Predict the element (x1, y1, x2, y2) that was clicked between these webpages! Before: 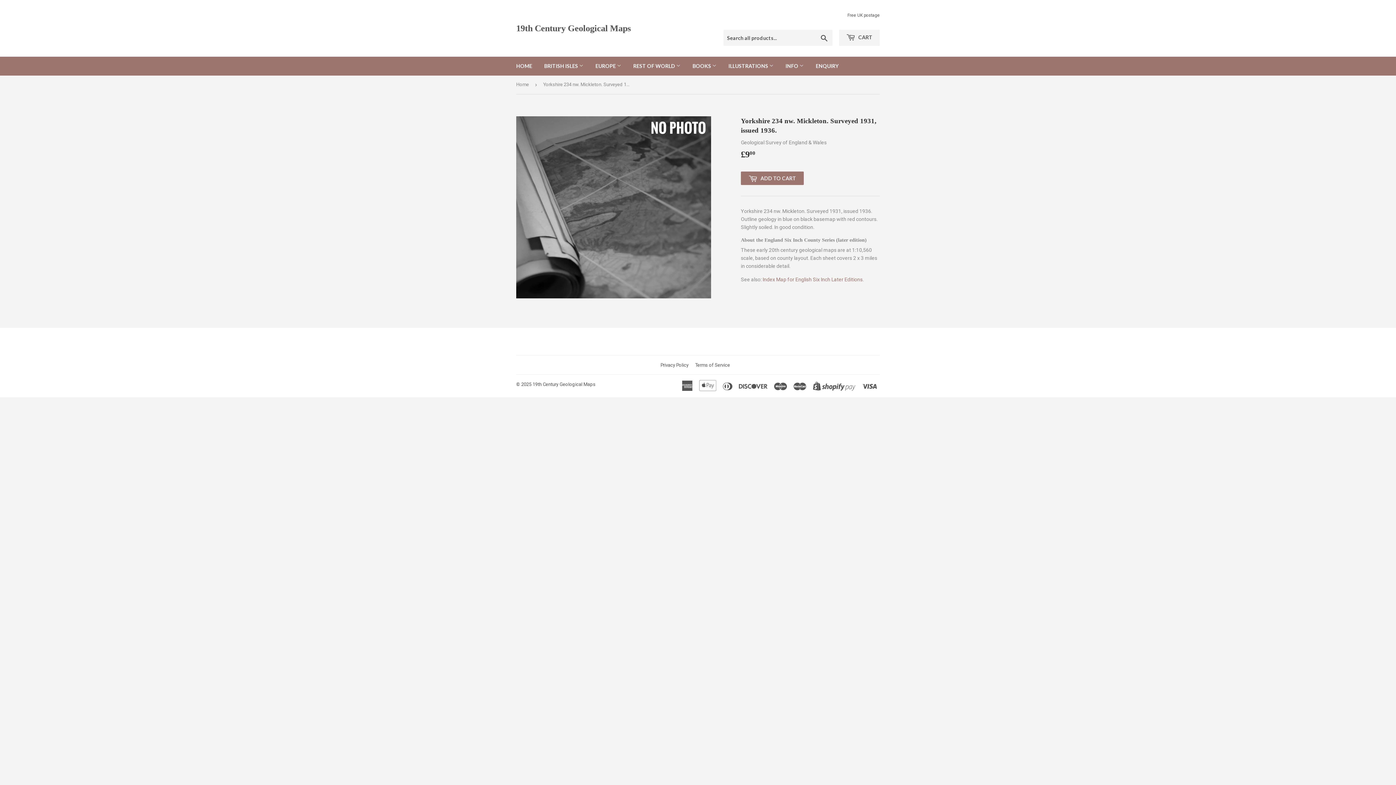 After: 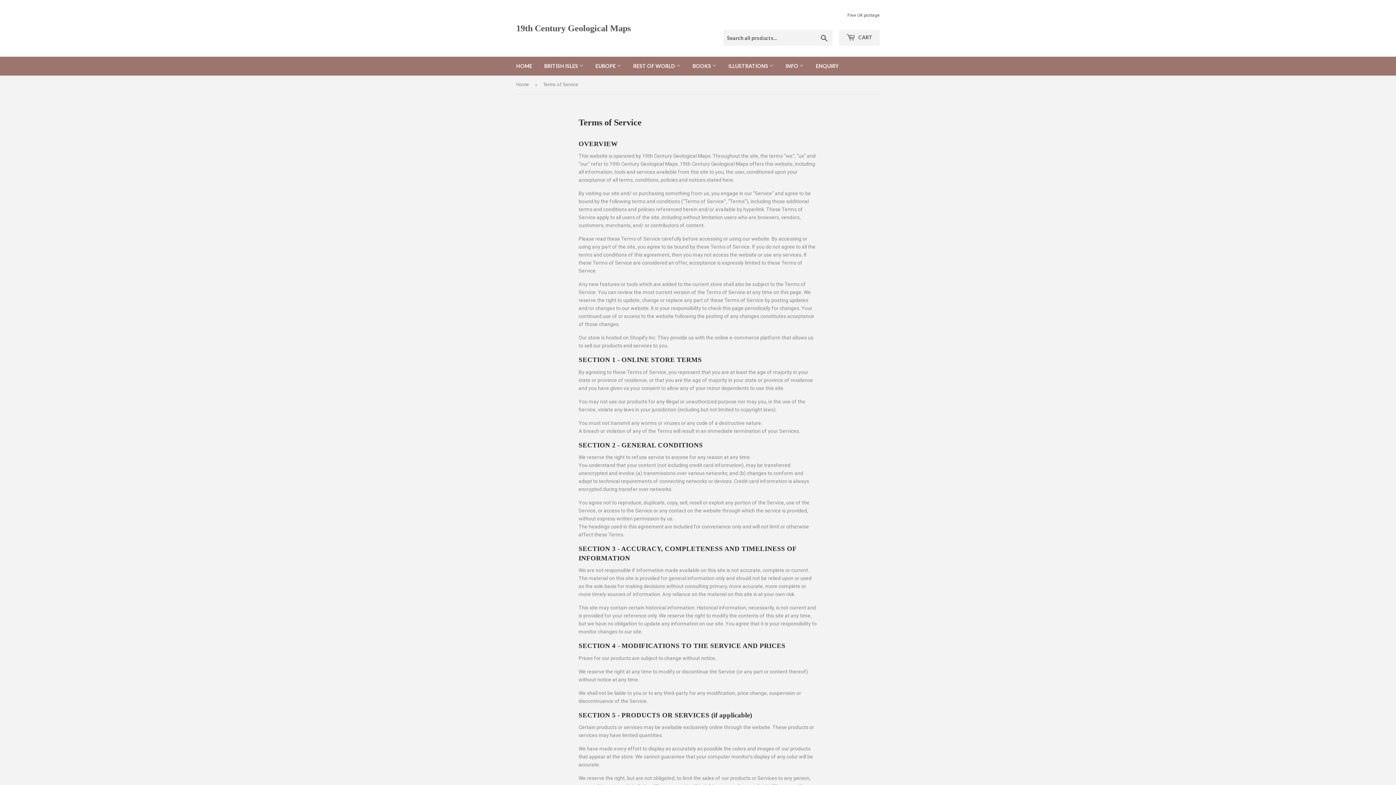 Action: label: Terms of Service bbox: (695, 362, 730, 367)